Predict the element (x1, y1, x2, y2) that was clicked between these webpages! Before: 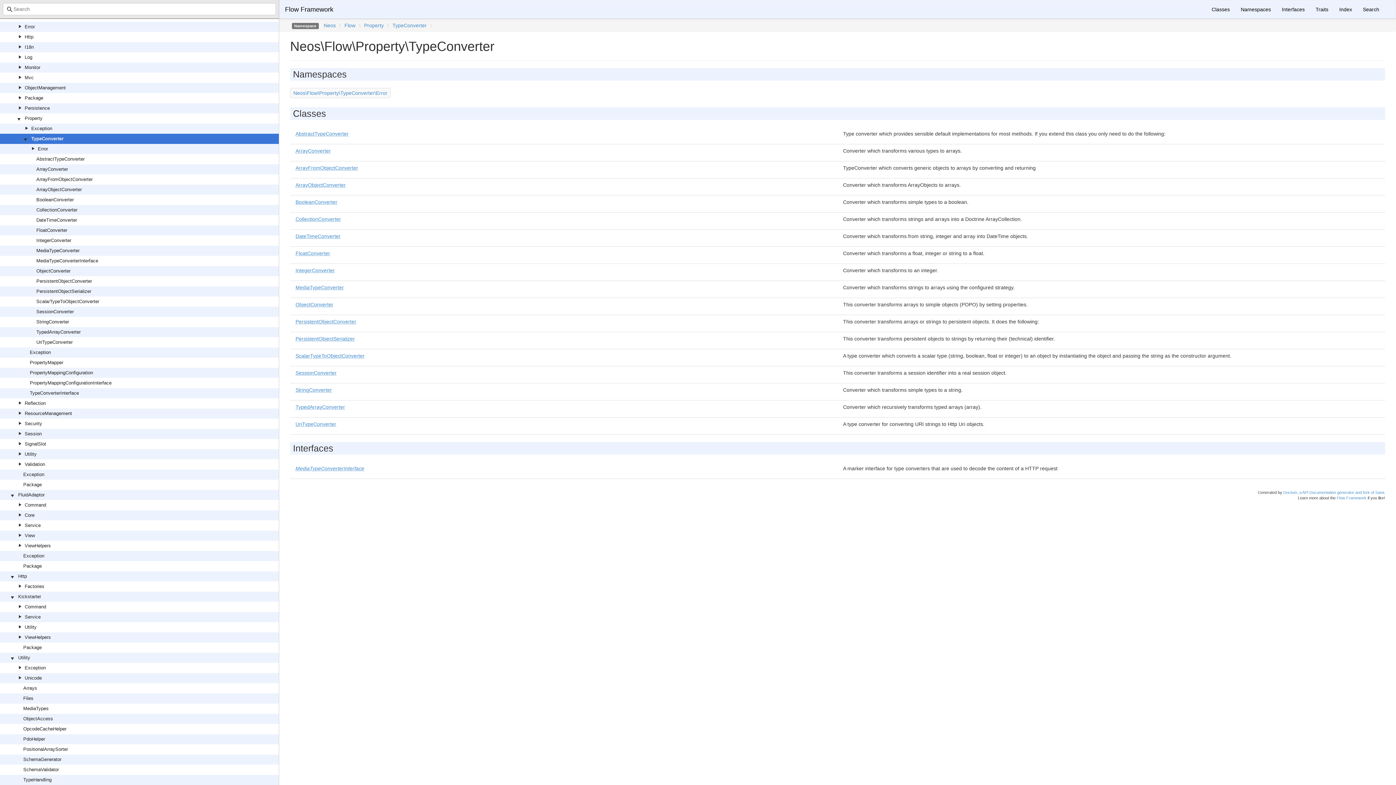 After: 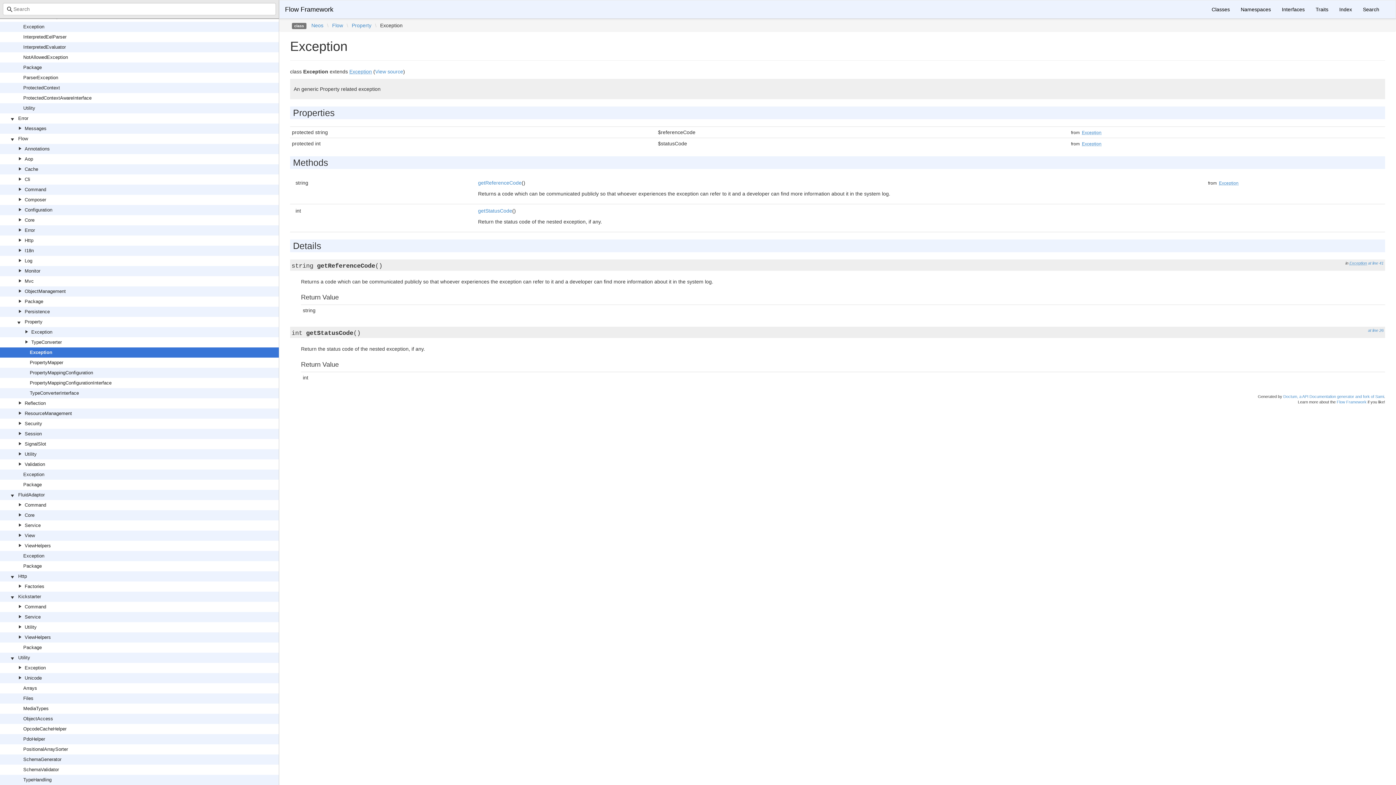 Action: bbox: (31, 125, 52, 131) label: Exception